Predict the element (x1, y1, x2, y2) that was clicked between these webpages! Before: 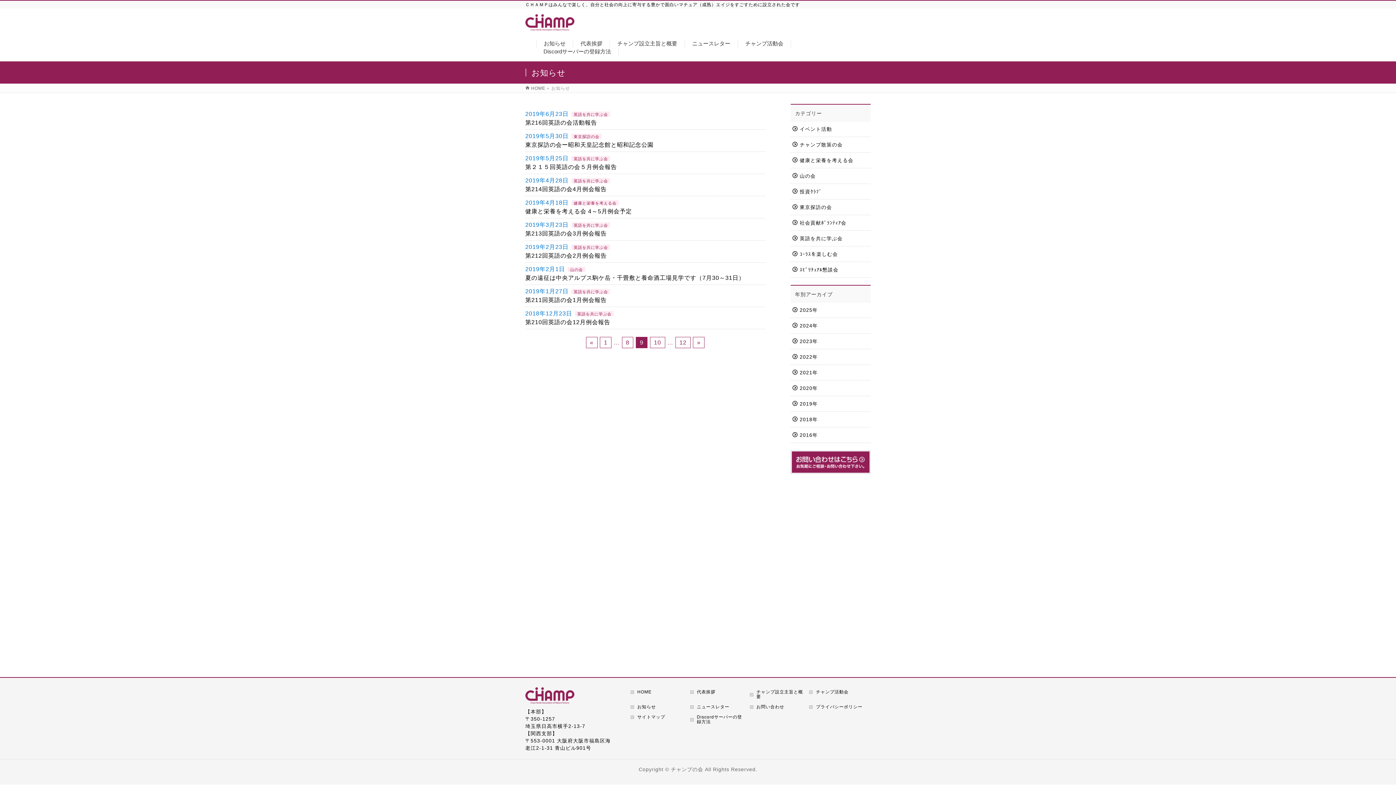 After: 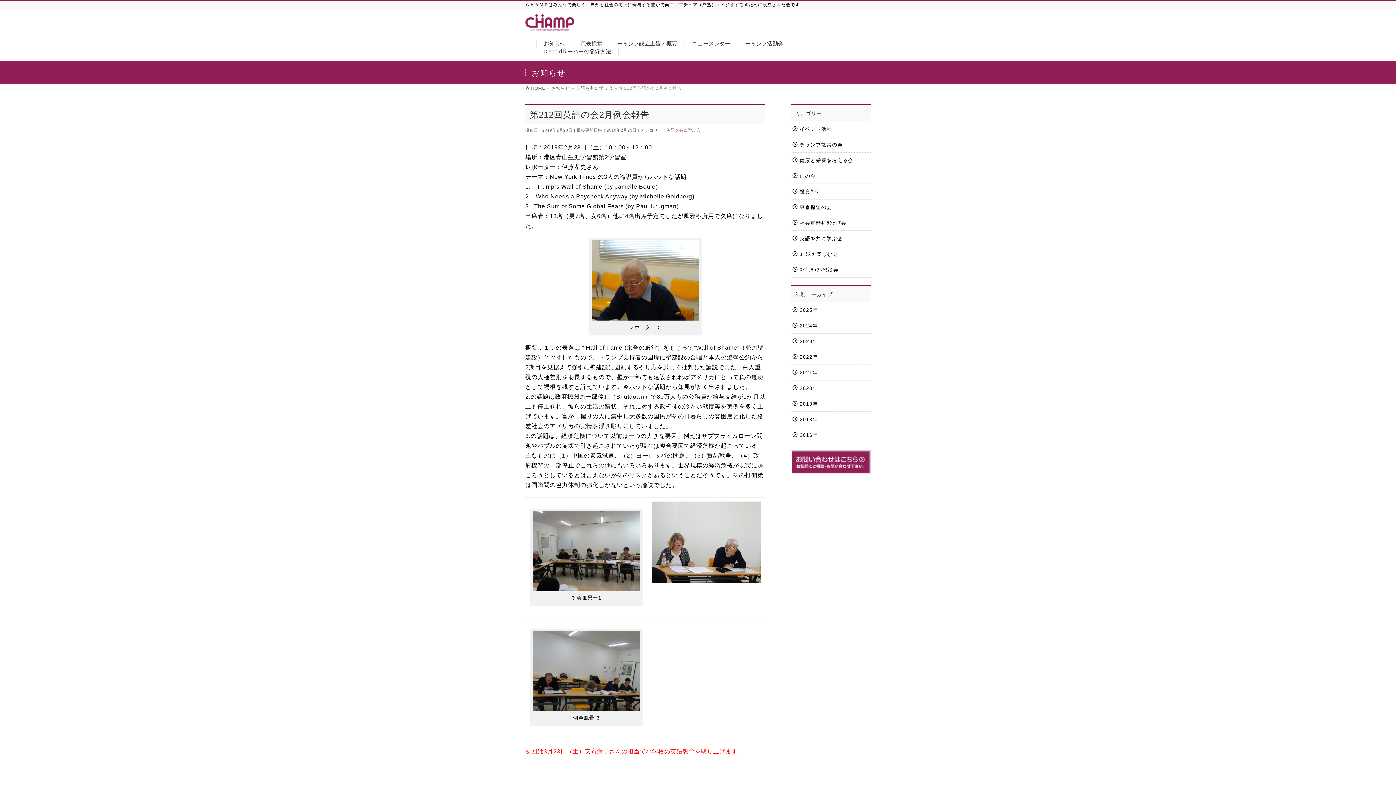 Action: label: 第212回英語の会2月例会報告 bbox: (525, 251, 765, 260)